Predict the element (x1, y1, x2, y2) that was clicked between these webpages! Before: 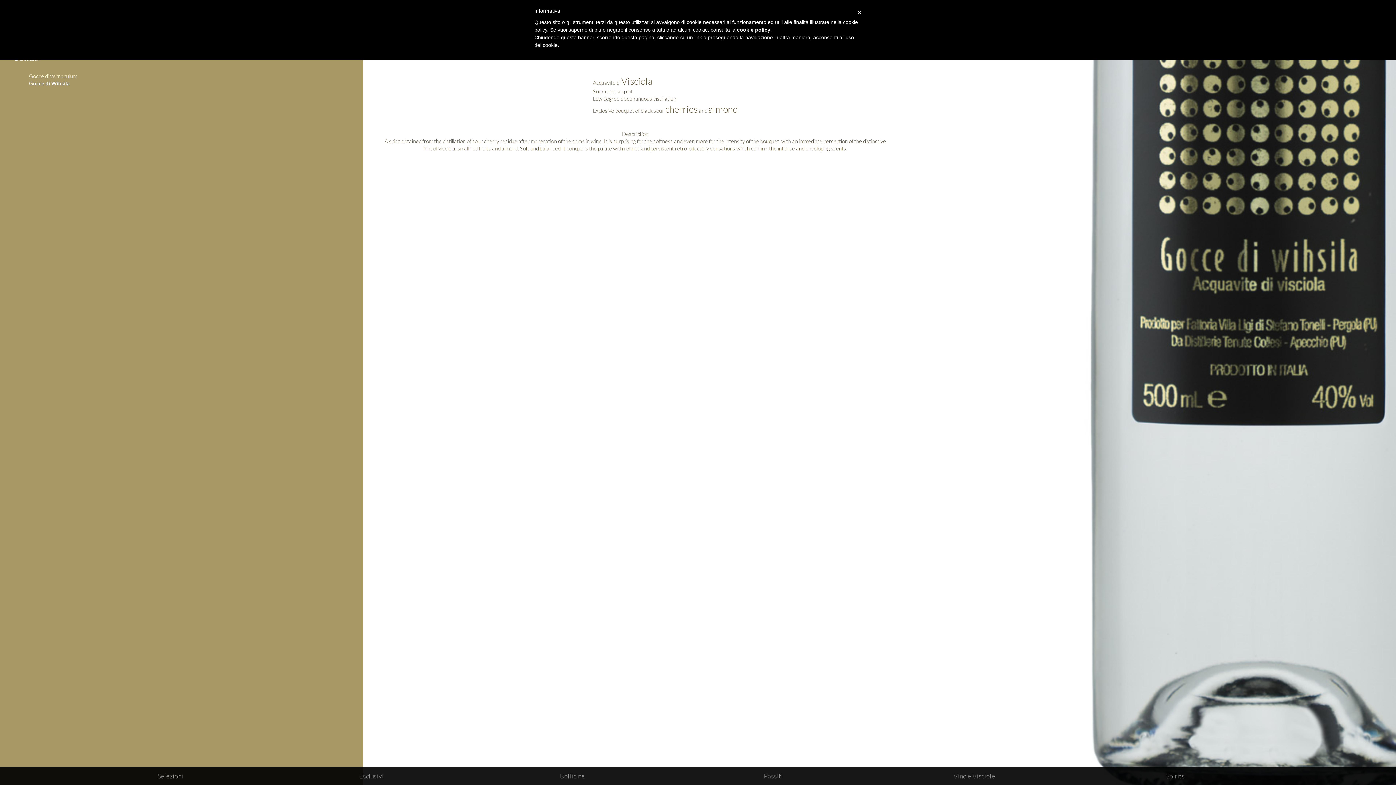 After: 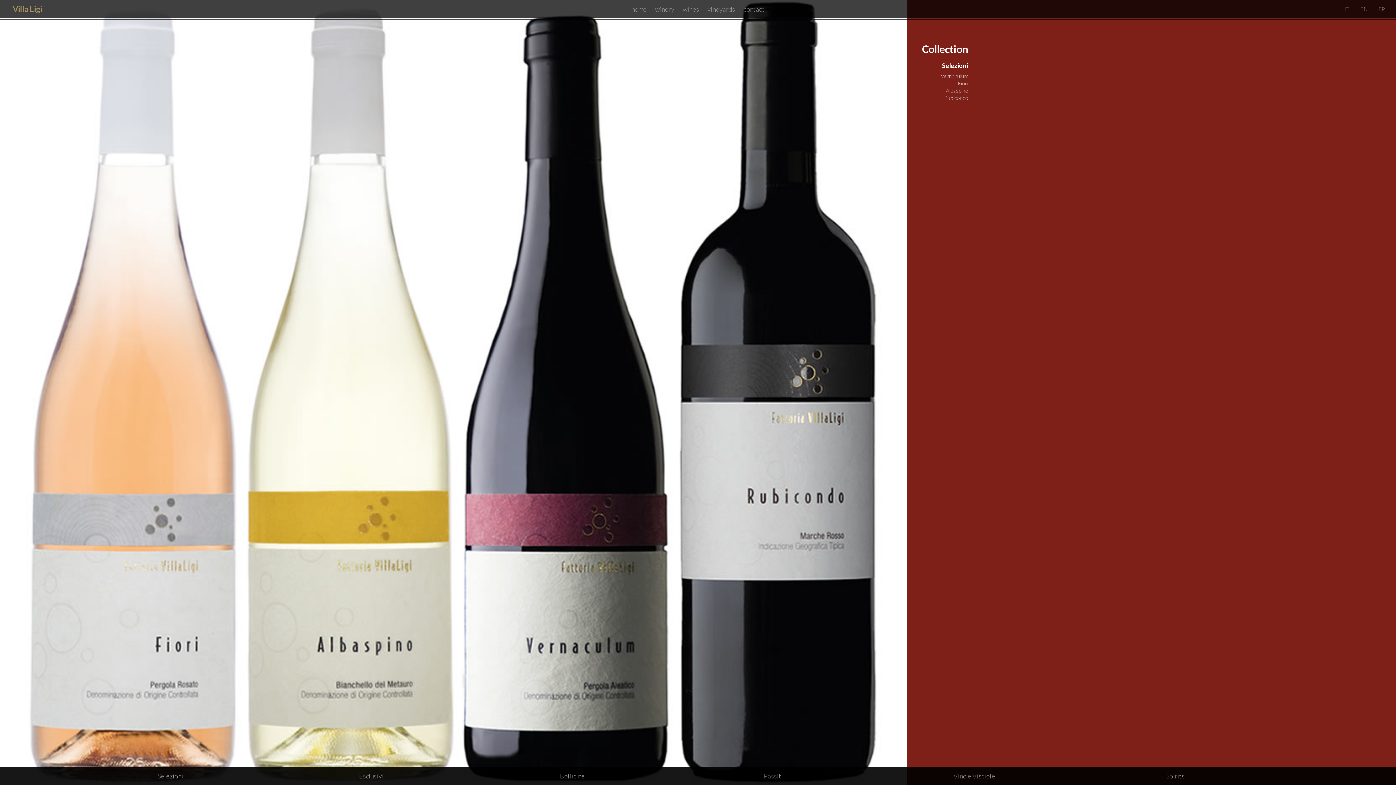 Action: bbox: (69, 767, 270, 785) label: Selezioni